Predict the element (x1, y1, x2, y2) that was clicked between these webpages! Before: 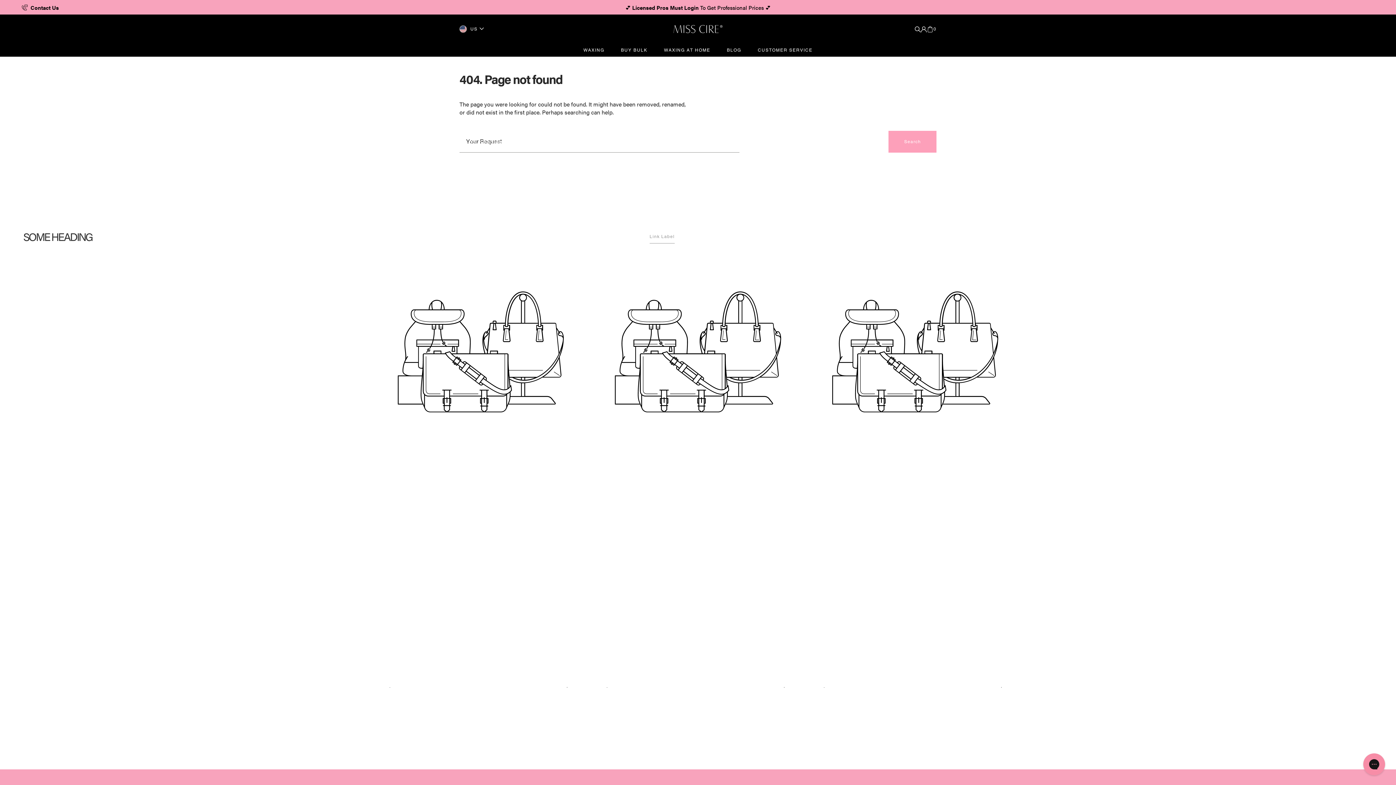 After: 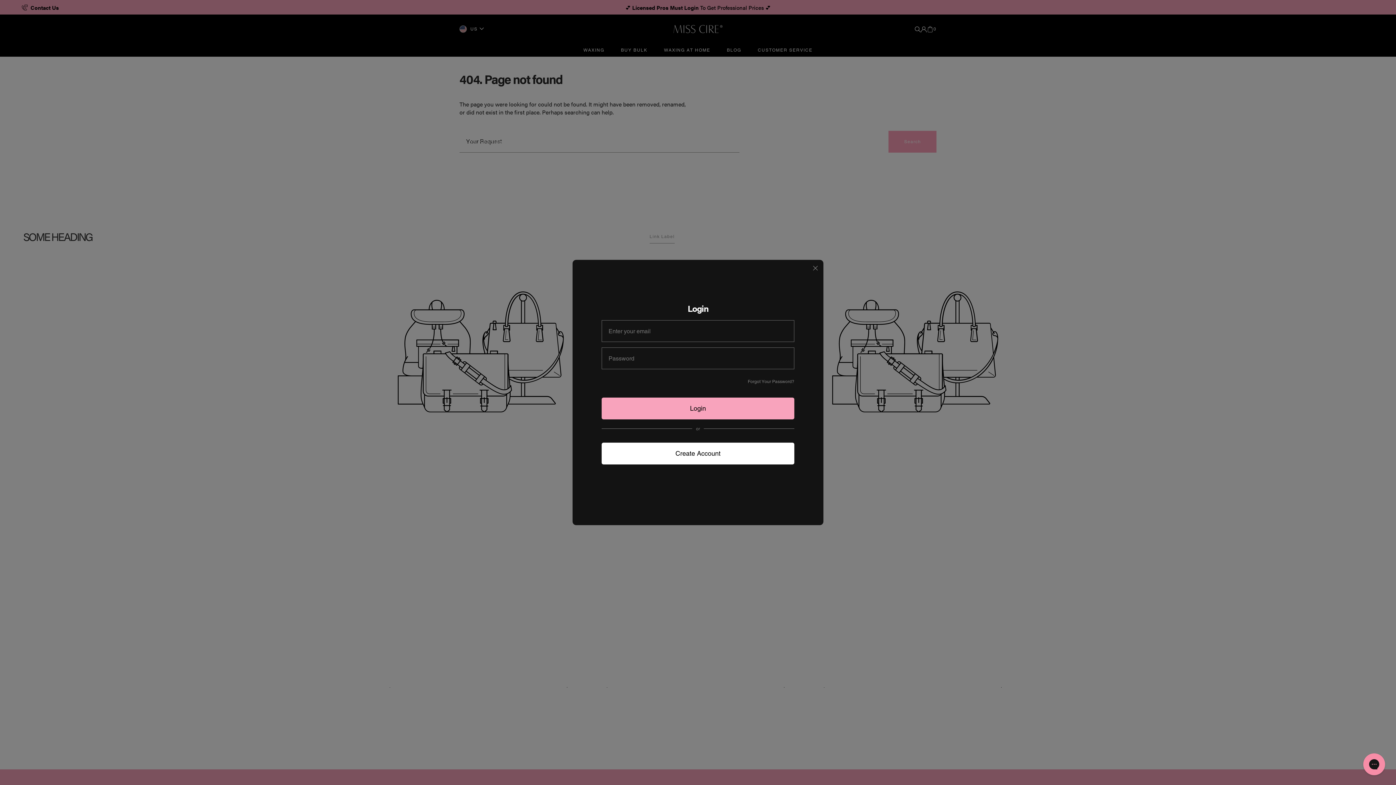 Action: bbox: (621, 46, 647, 54) label: BUY BULK